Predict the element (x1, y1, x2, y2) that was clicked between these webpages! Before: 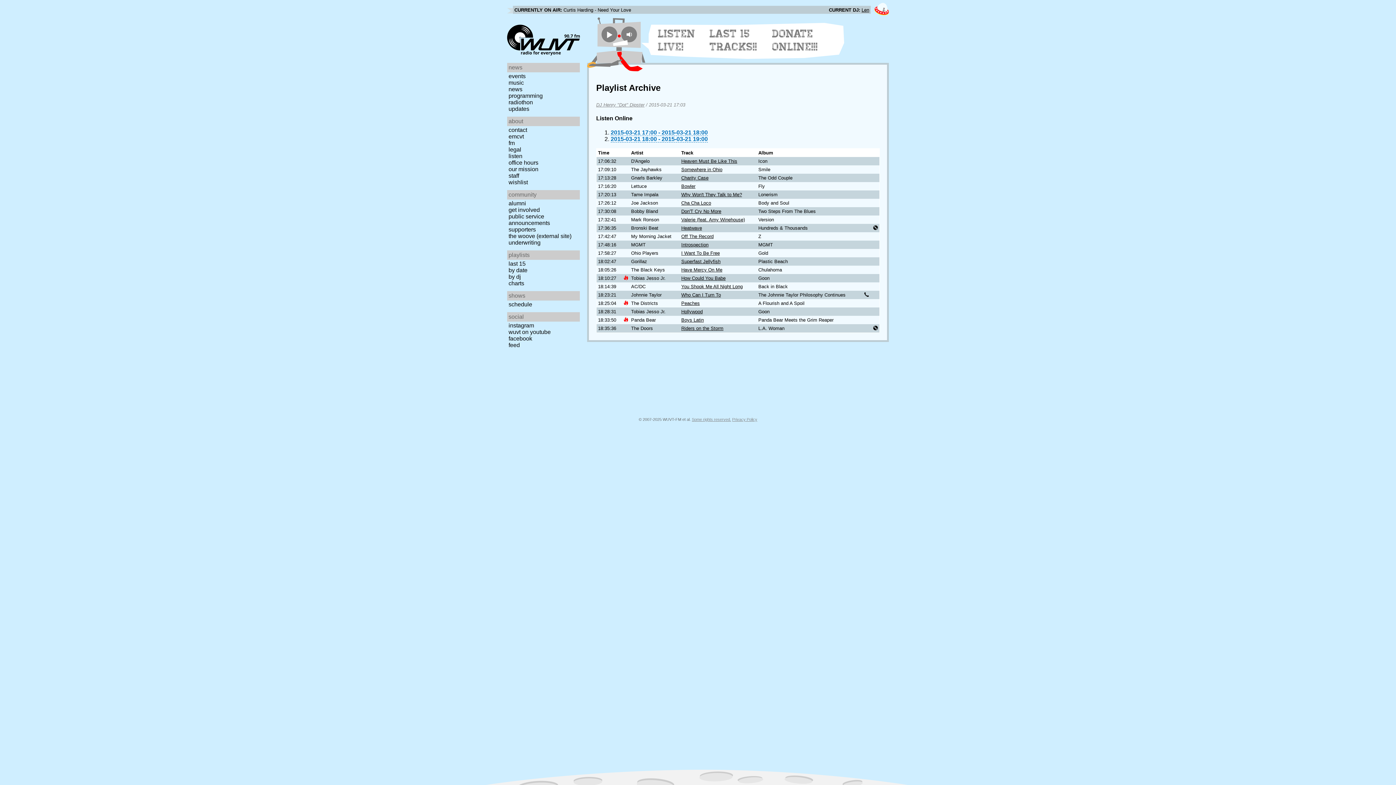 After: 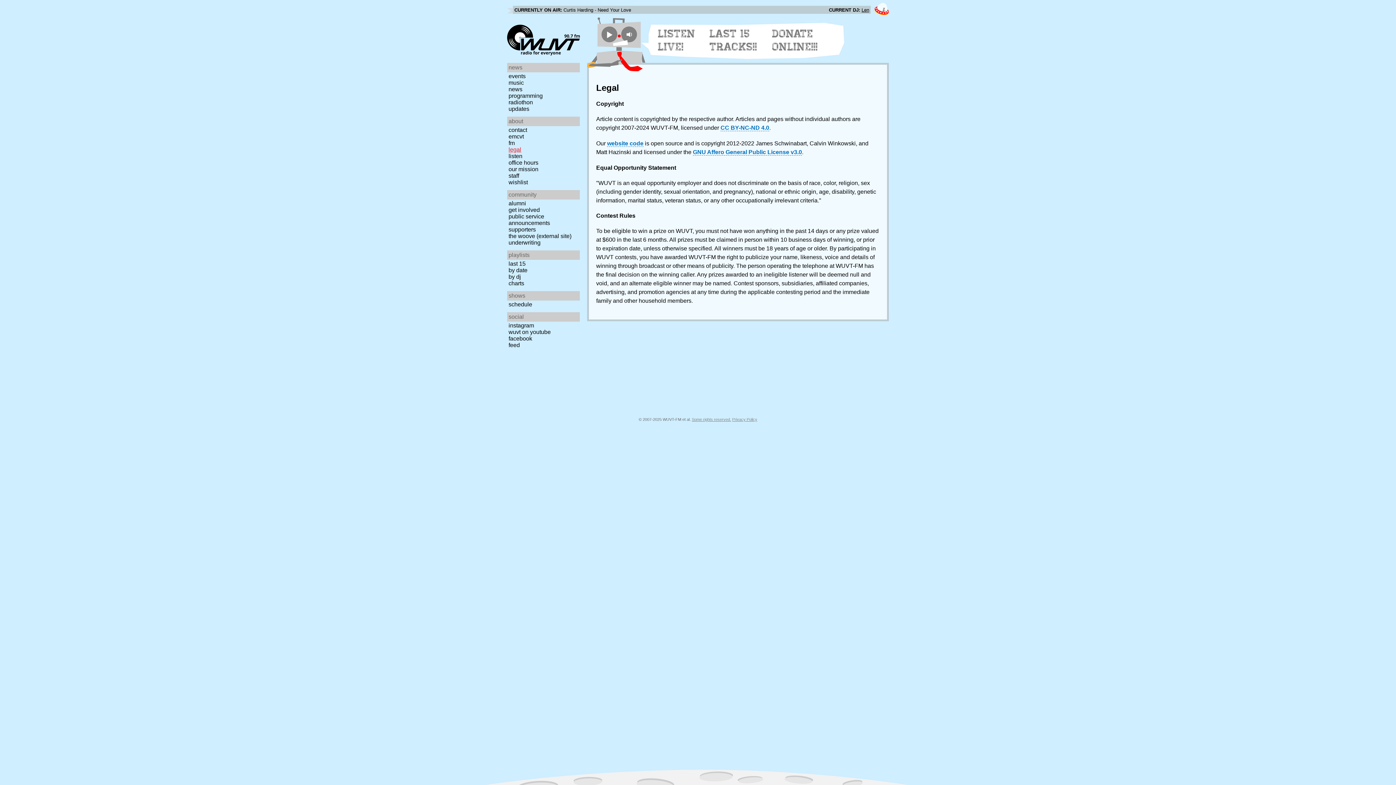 Action: label: Some rights reserved. bbox: (692, 417, 731, 421)